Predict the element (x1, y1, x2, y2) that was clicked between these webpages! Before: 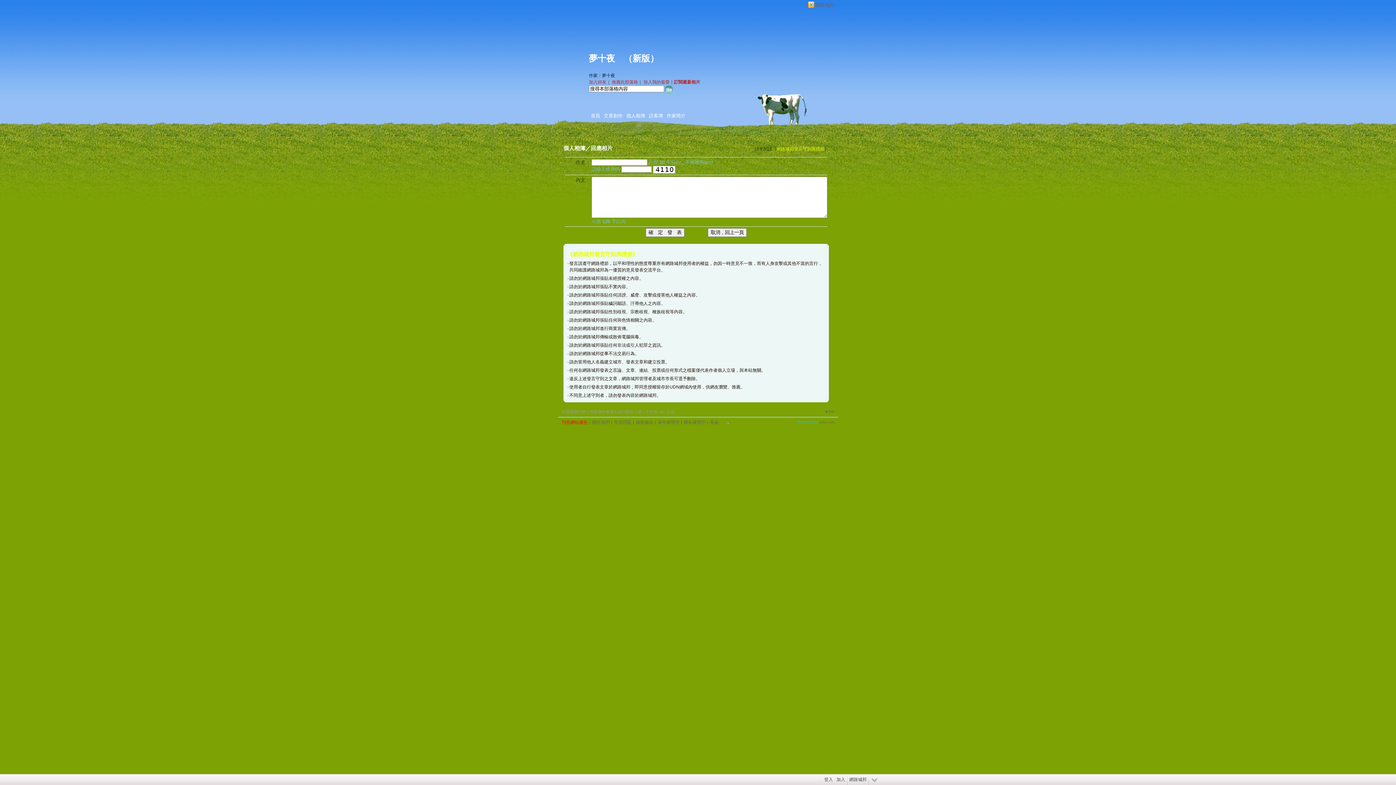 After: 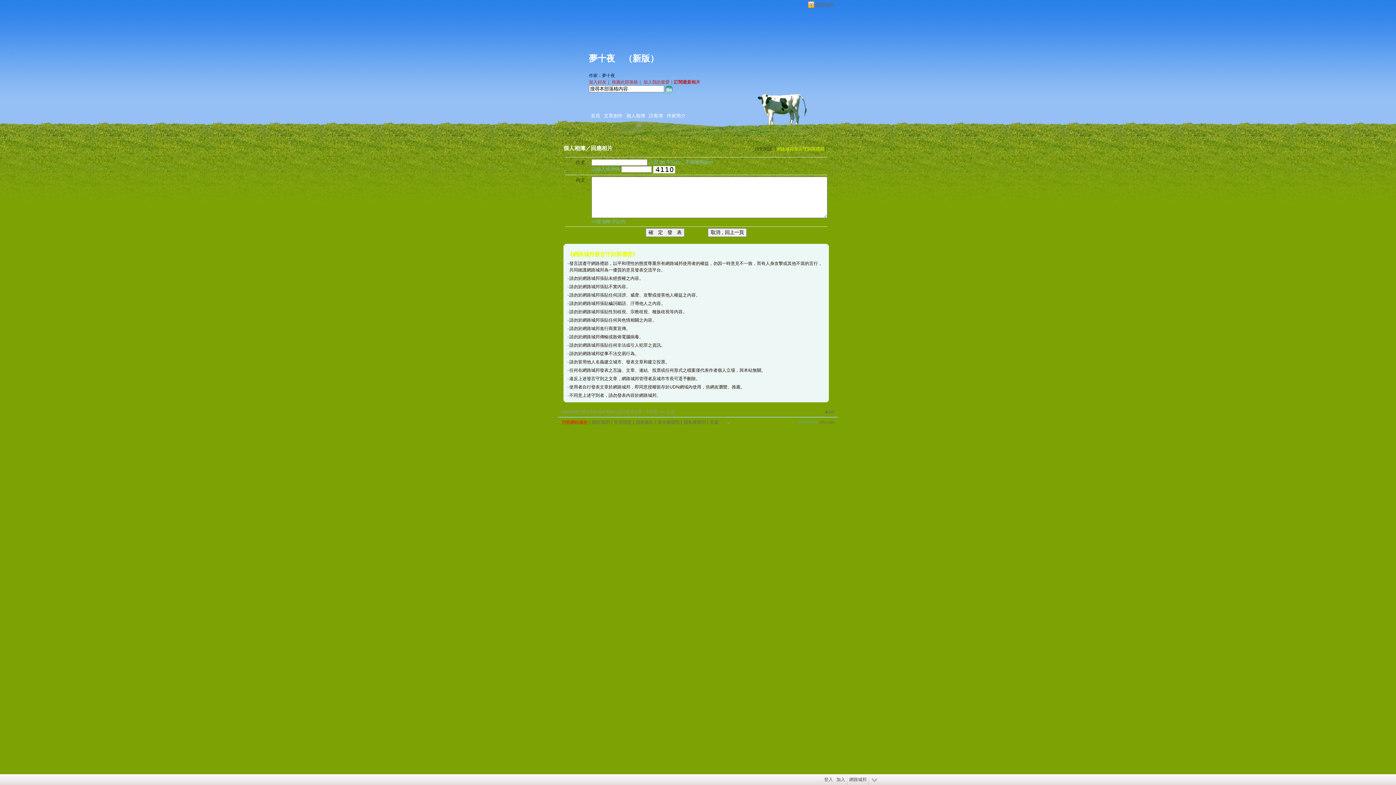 Action: label: ▲top bbox: (824, 408, 834, 413)